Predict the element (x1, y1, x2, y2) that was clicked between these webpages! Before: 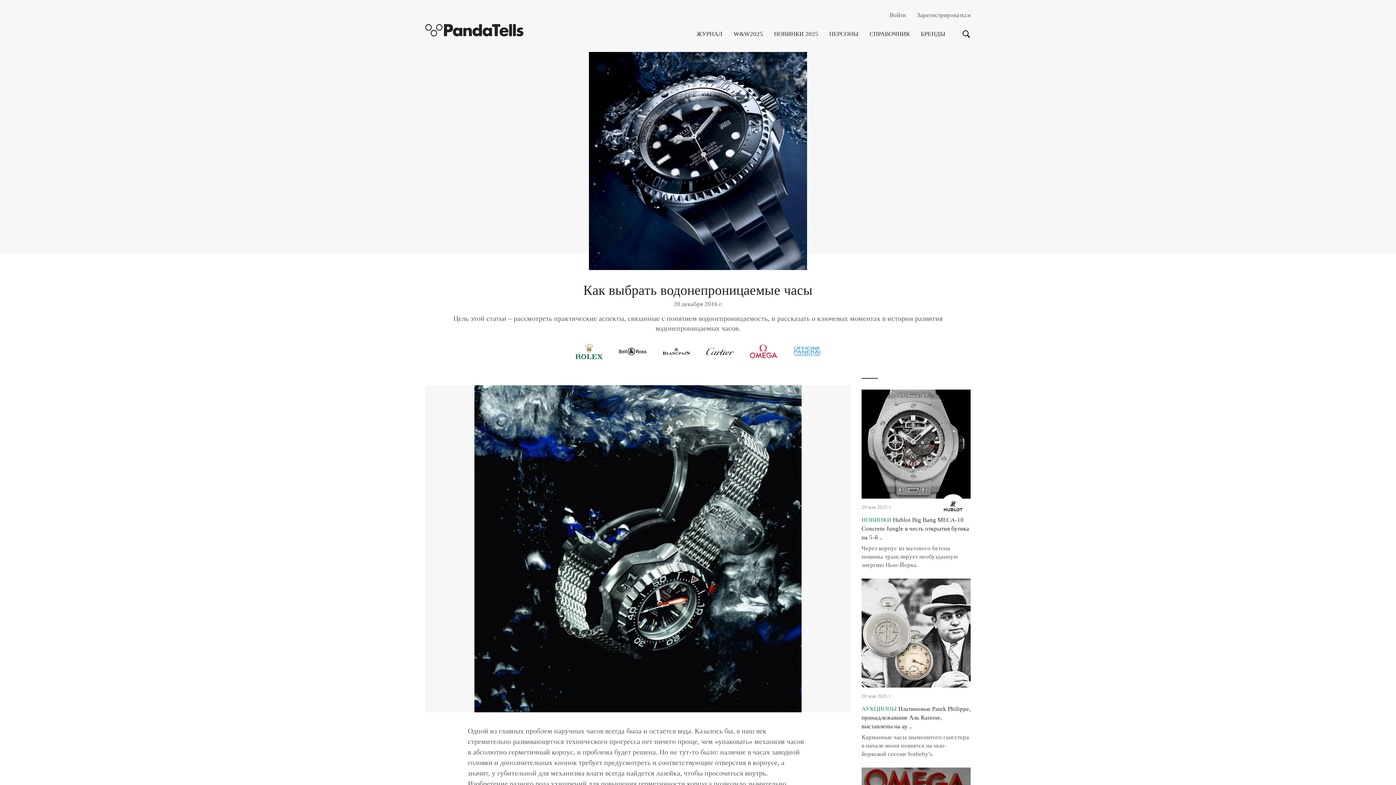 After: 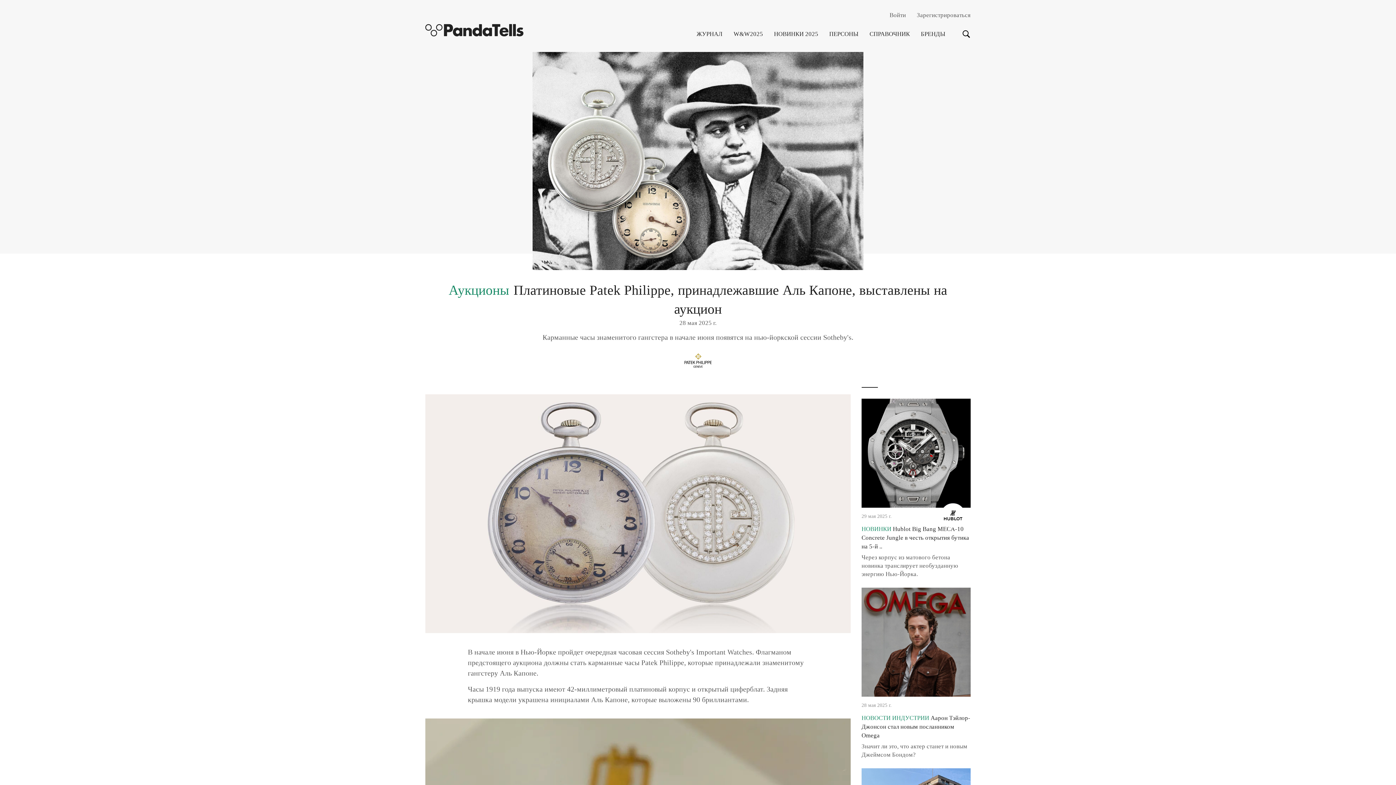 Action: bbox: (861, 578, 970, 687)